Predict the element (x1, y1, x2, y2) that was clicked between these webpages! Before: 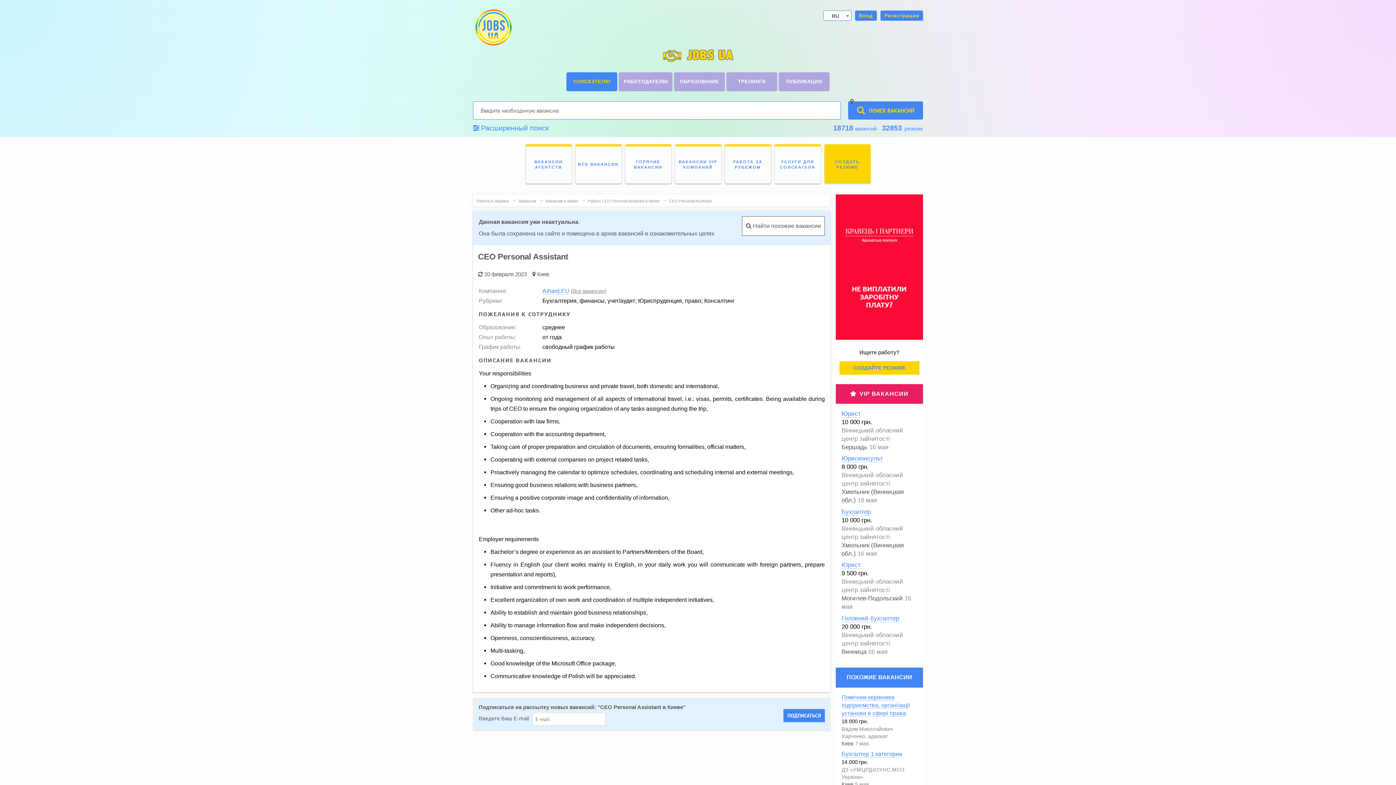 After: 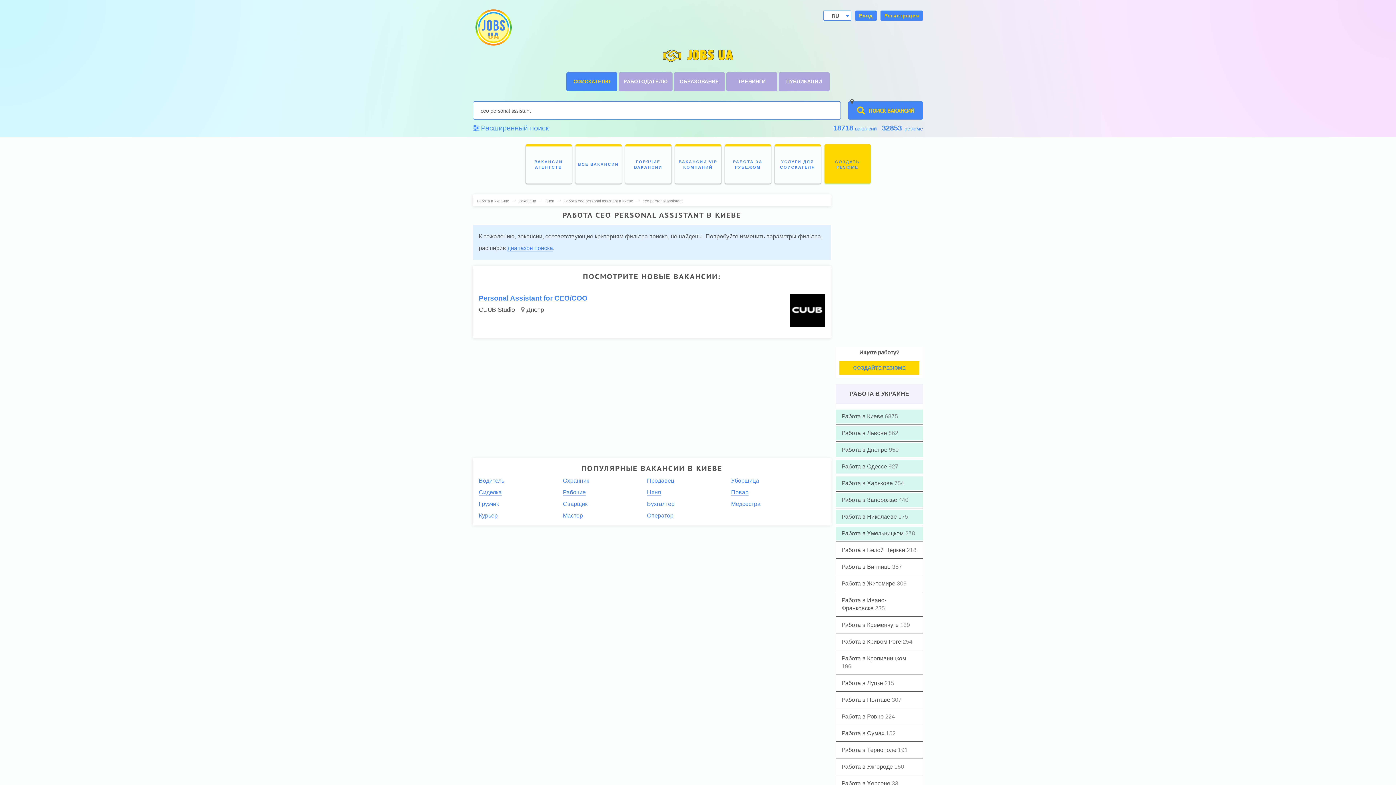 Action: bbox: (587, 198, 659, 203) label: Работа CEO Personal Assistant в Киеве